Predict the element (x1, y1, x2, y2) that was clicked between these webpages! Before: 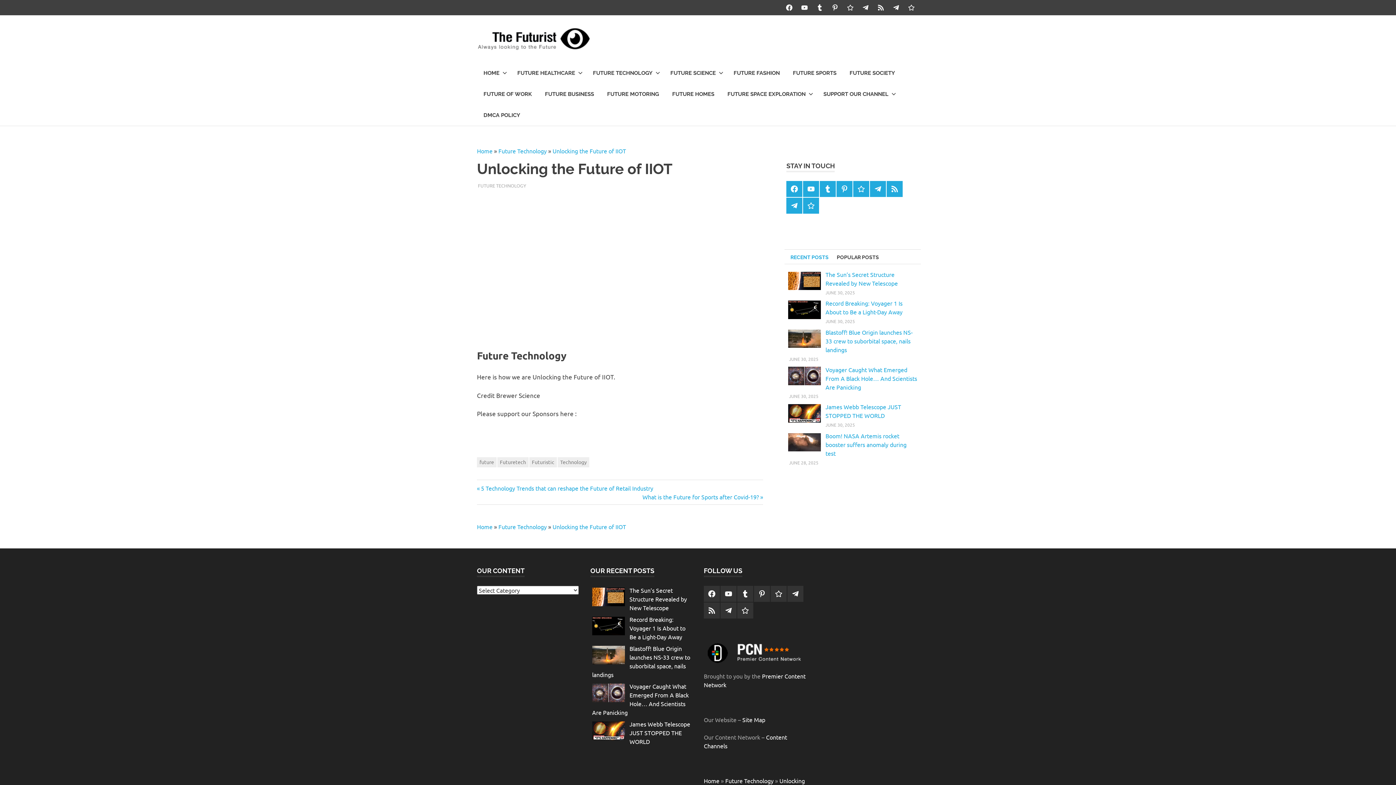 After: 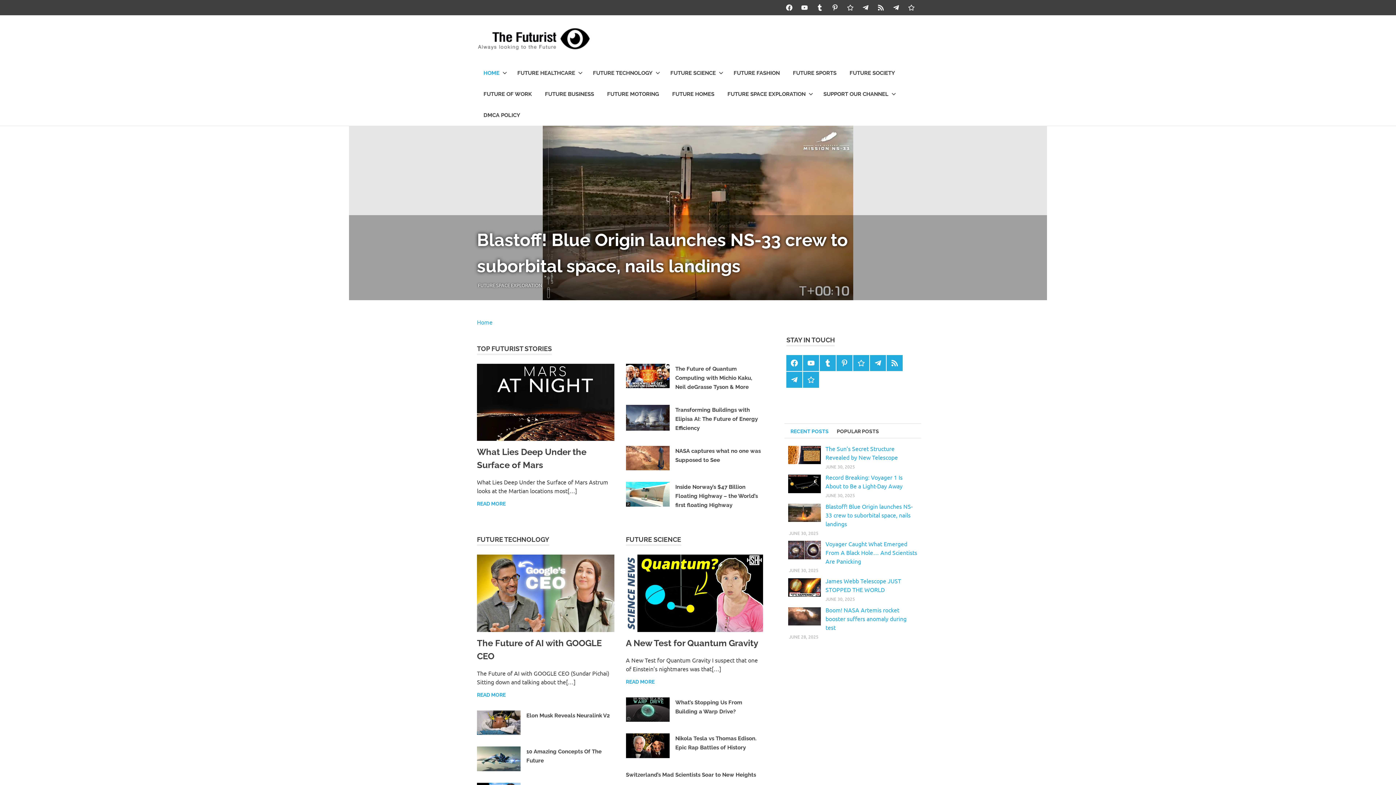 Action: bbox: (477, 147, 492, 154) label: Home